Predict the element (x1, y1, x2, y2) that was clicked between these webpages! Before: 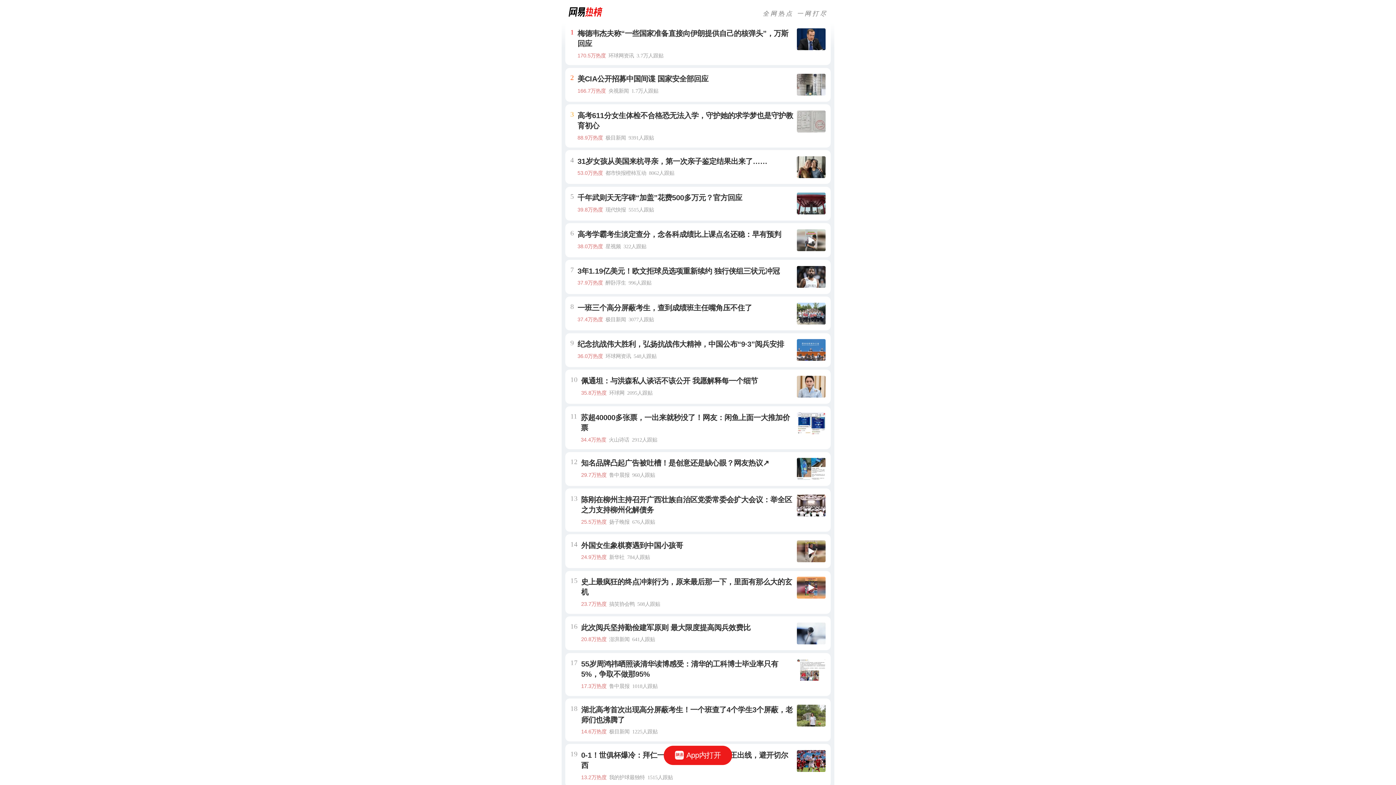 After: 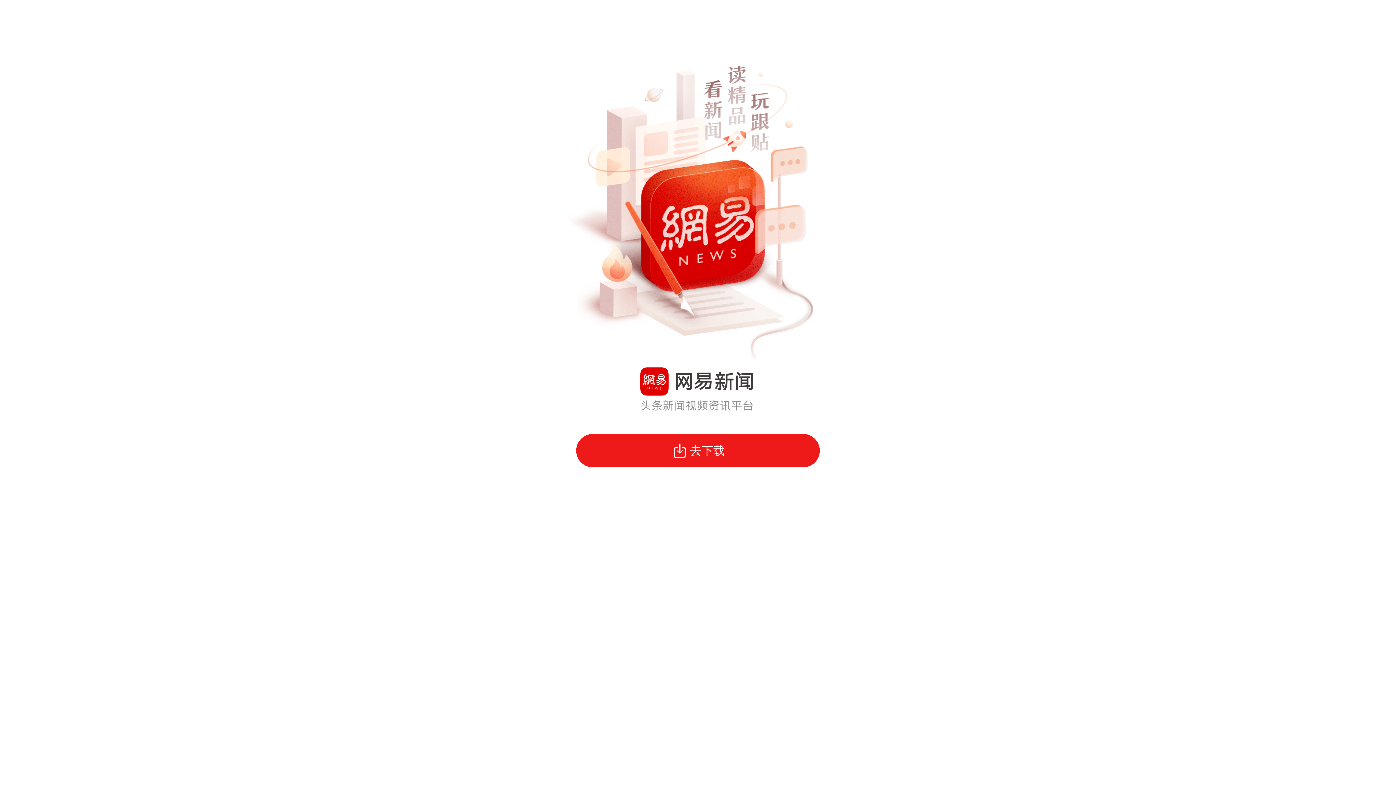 Action: label: App内打开 bbox: (663, 746, 732, 765)